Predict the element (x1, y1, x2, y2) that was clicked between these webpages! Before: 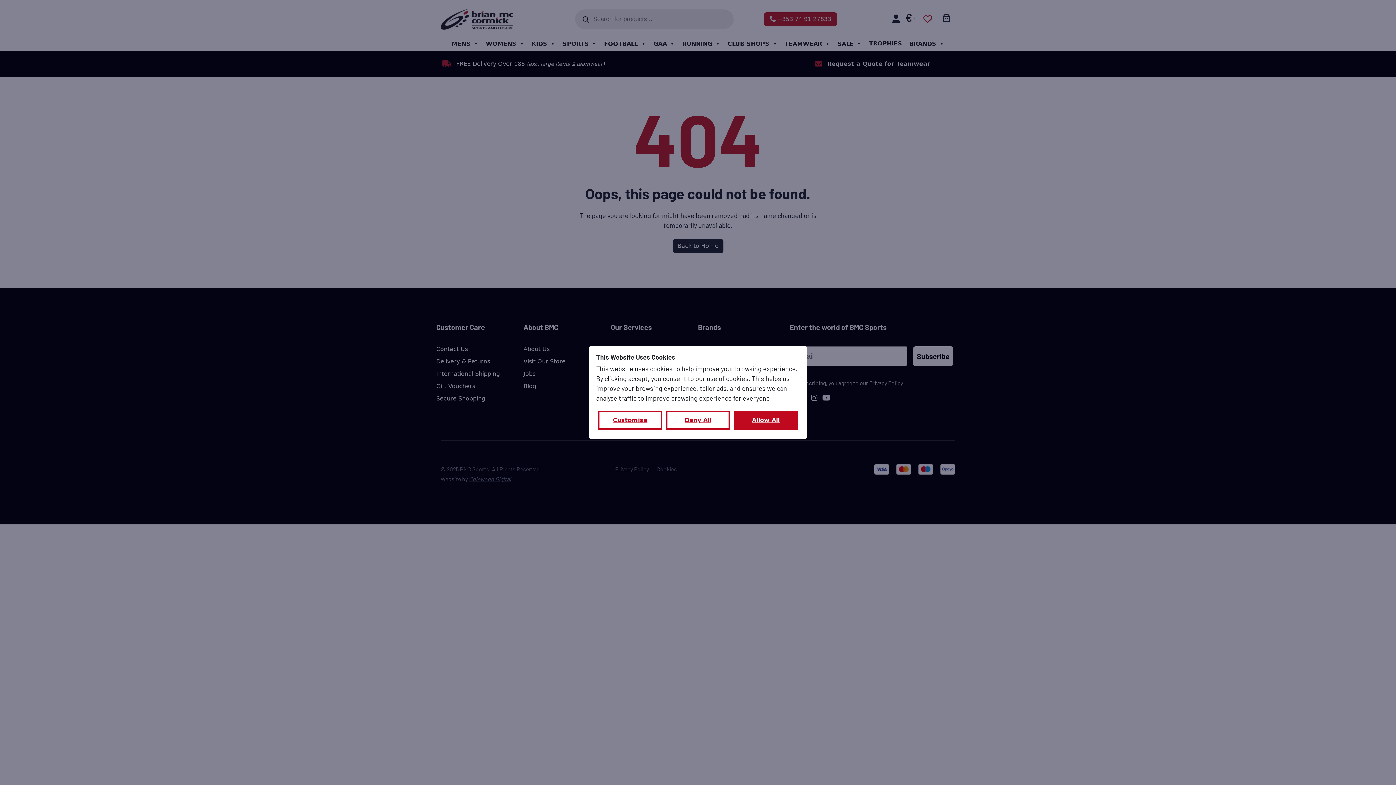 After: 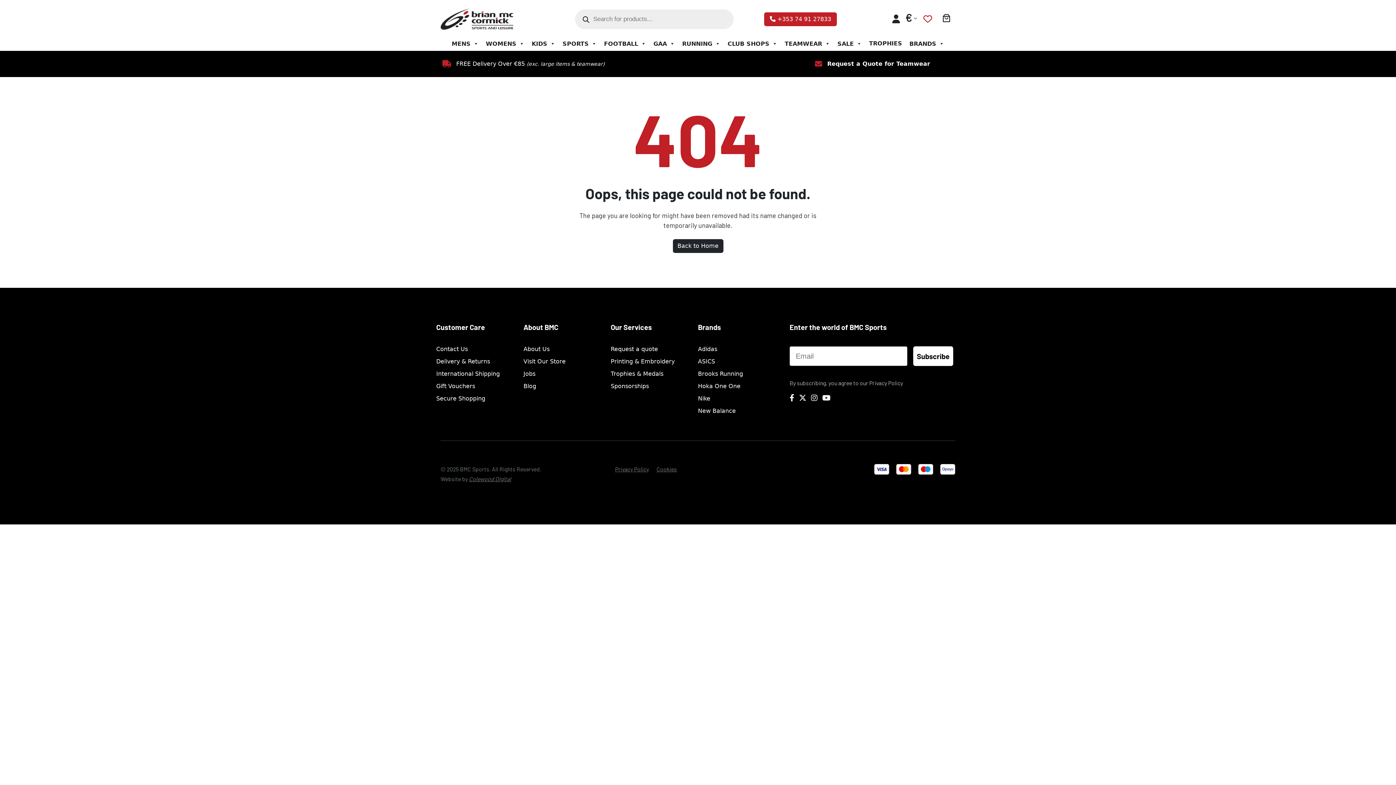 Action: bbox: (666, 411, 730, 430) label: Deny All